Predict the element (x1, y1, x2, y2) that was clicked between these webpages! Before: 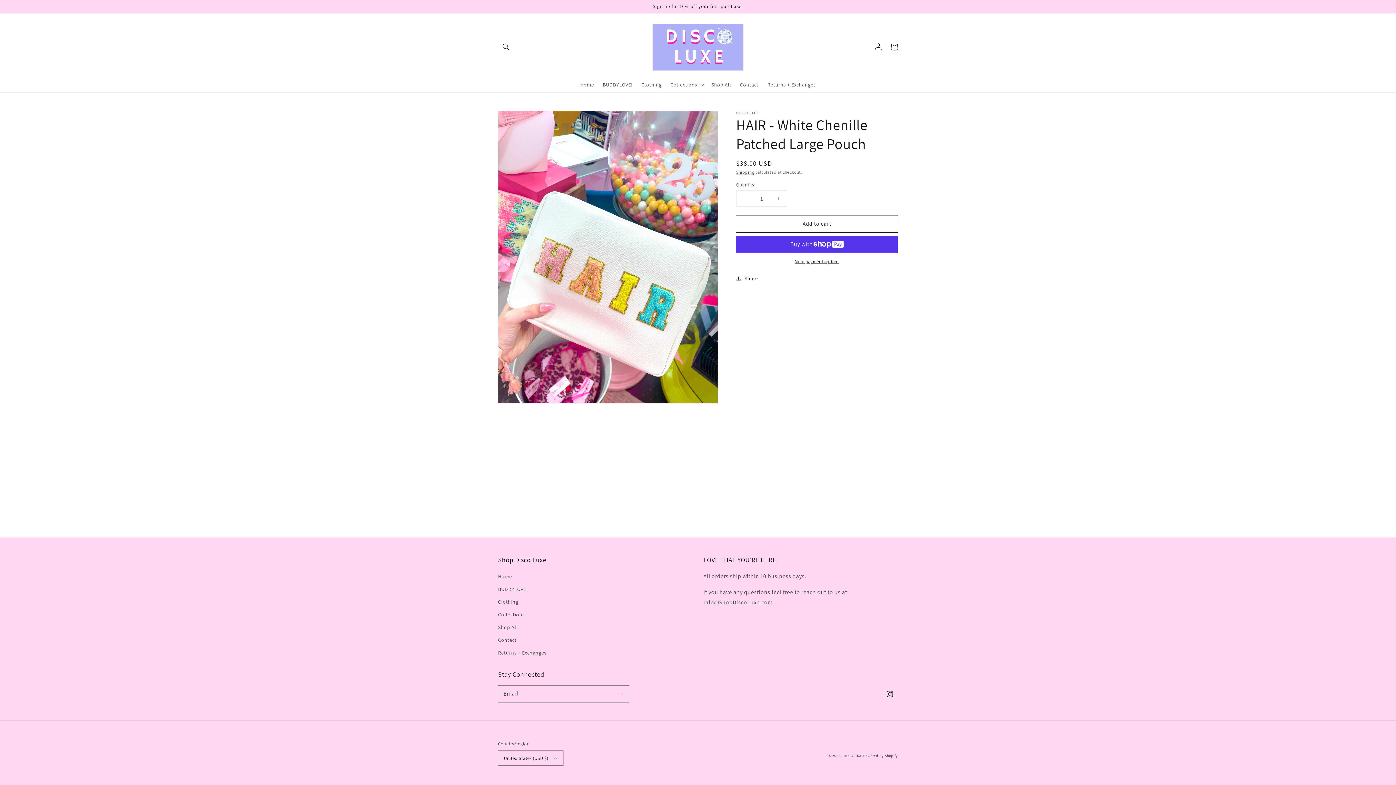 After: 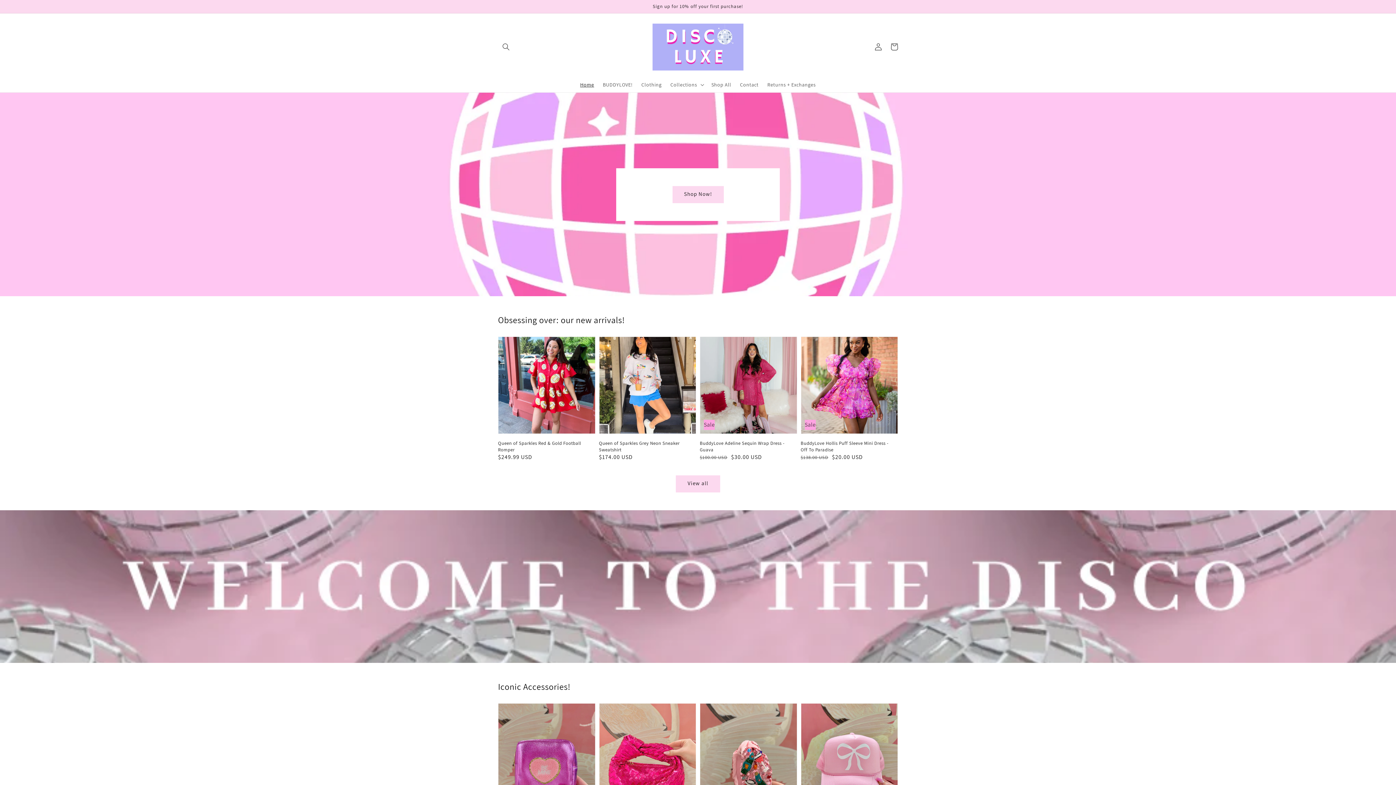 Action: bbox: (650, 20, 746, 73)